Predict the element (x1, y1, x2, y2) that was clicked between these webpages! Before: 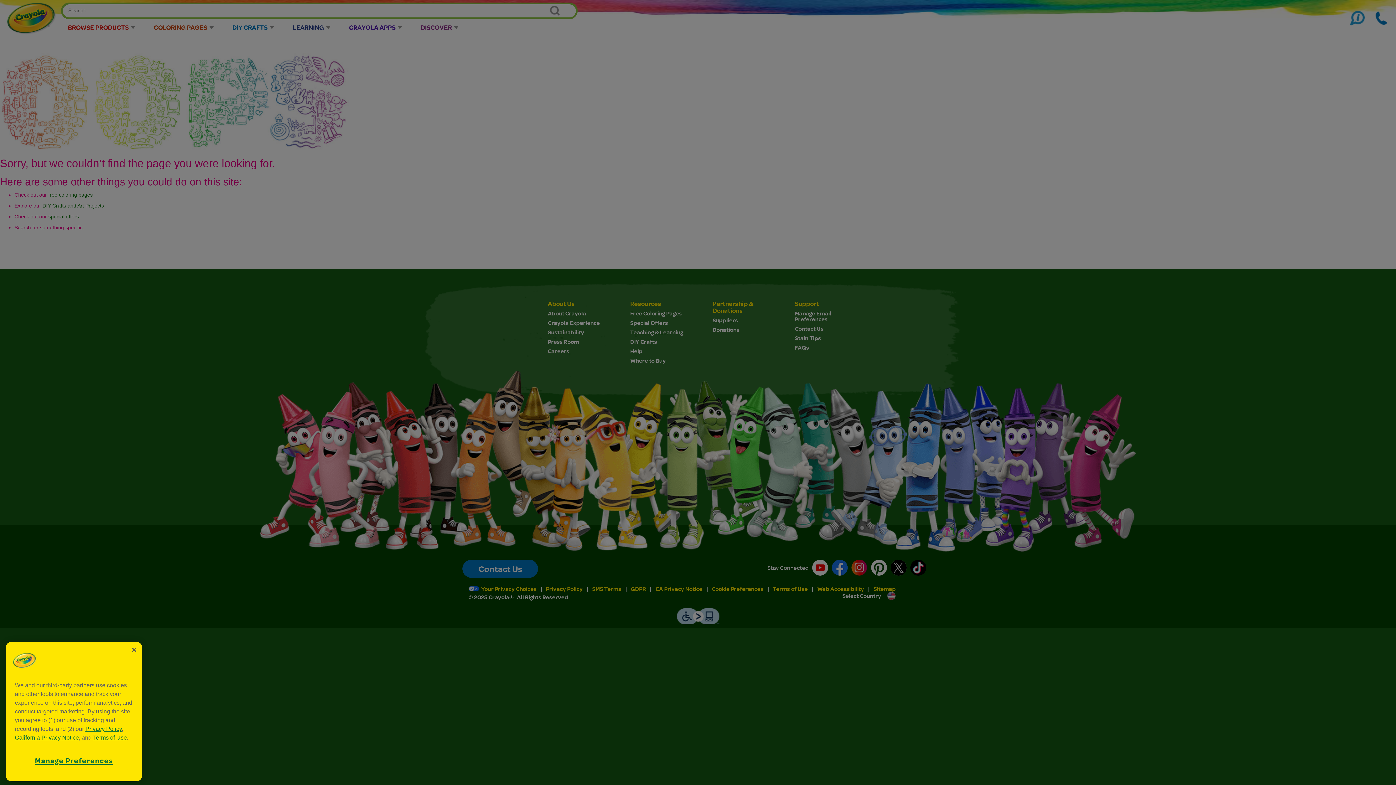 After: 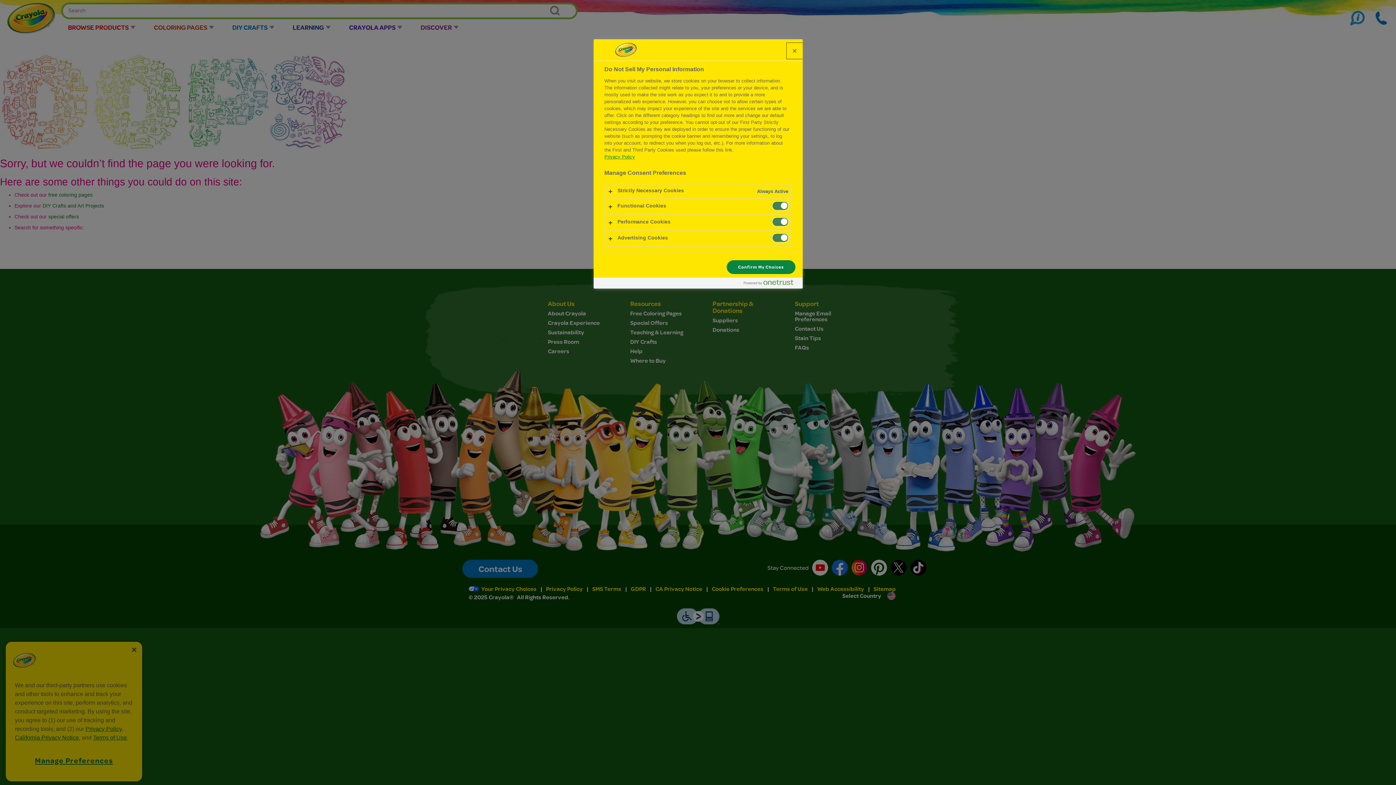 Action: label: Manage Preferences bbox: (14, 768, 133, 787)